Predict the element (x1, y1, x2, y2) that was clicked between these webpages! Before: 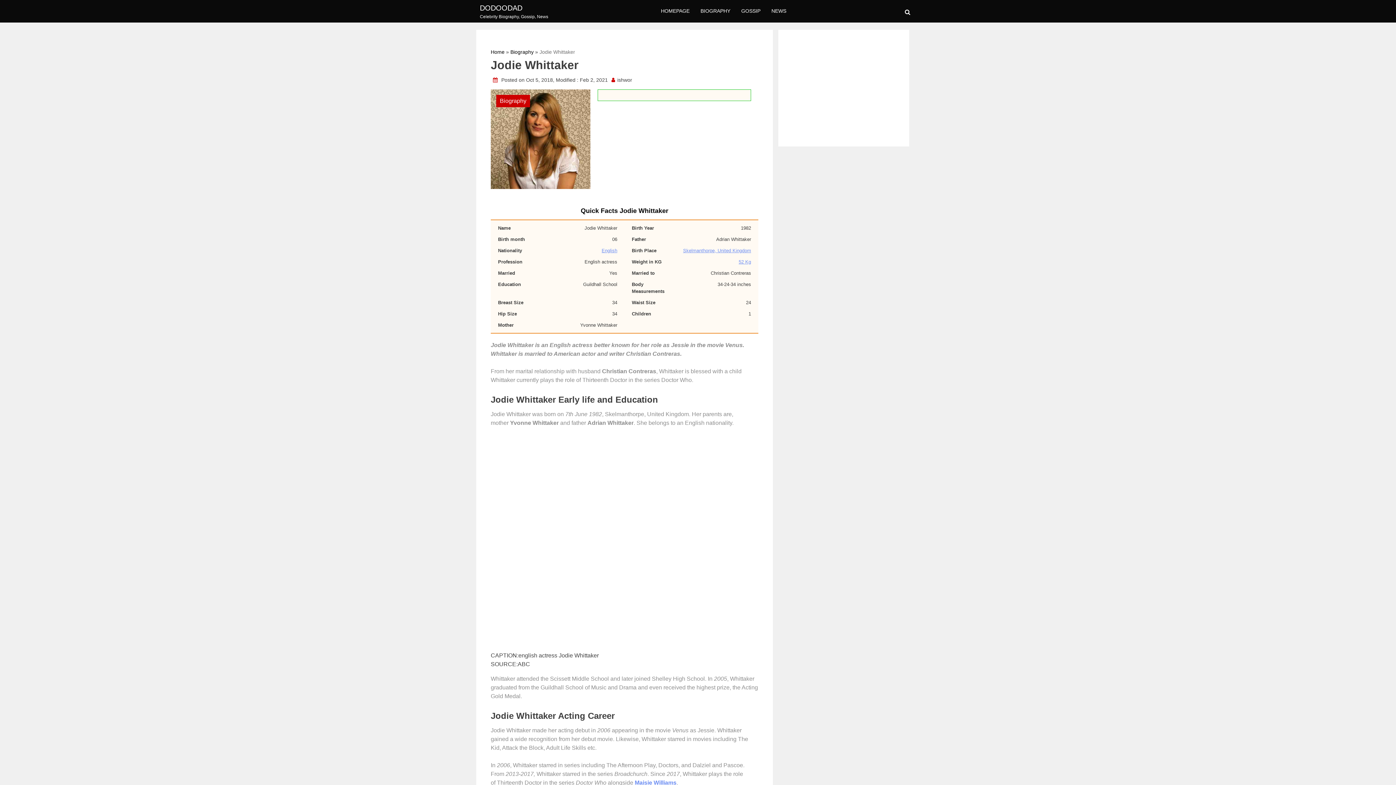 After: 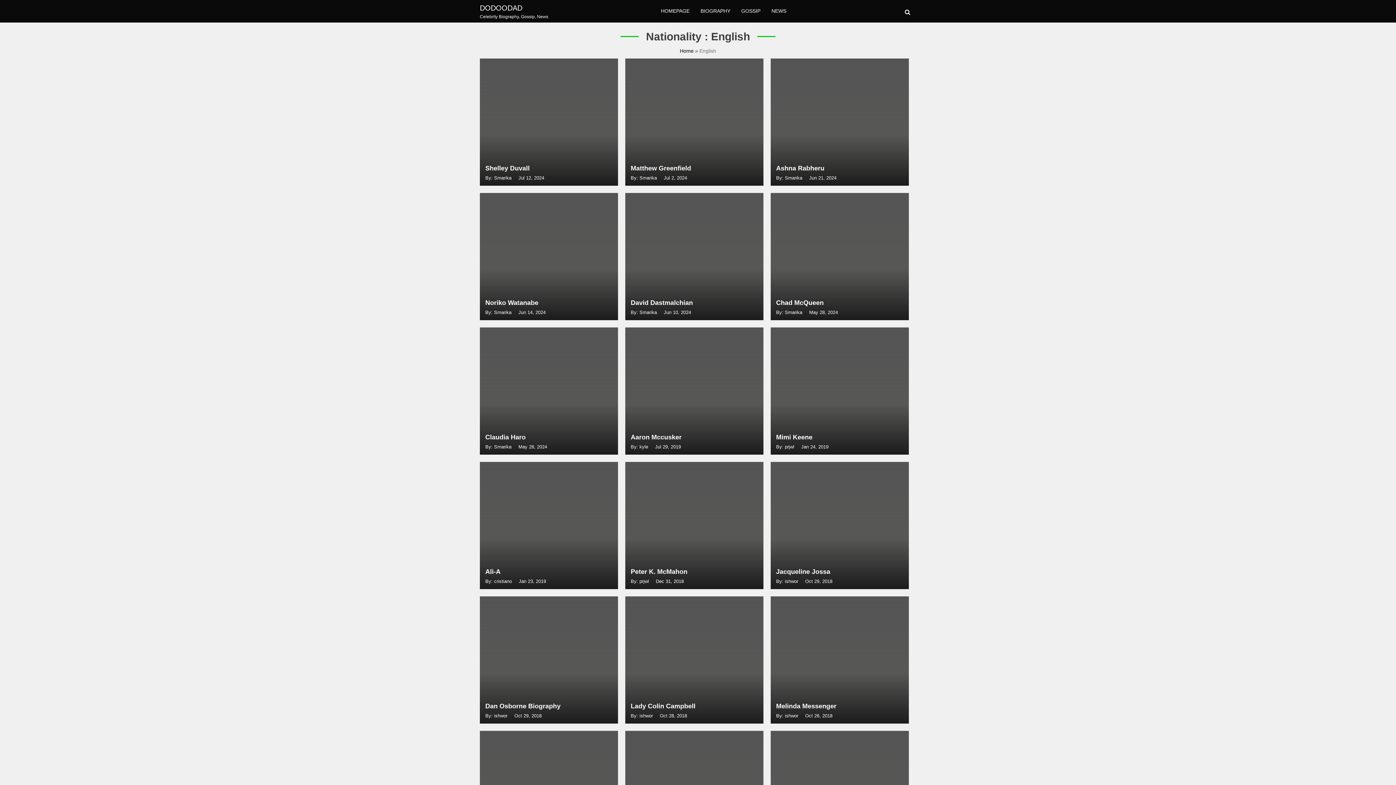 Action: bbox: (601, 247, 617, 254) label: English